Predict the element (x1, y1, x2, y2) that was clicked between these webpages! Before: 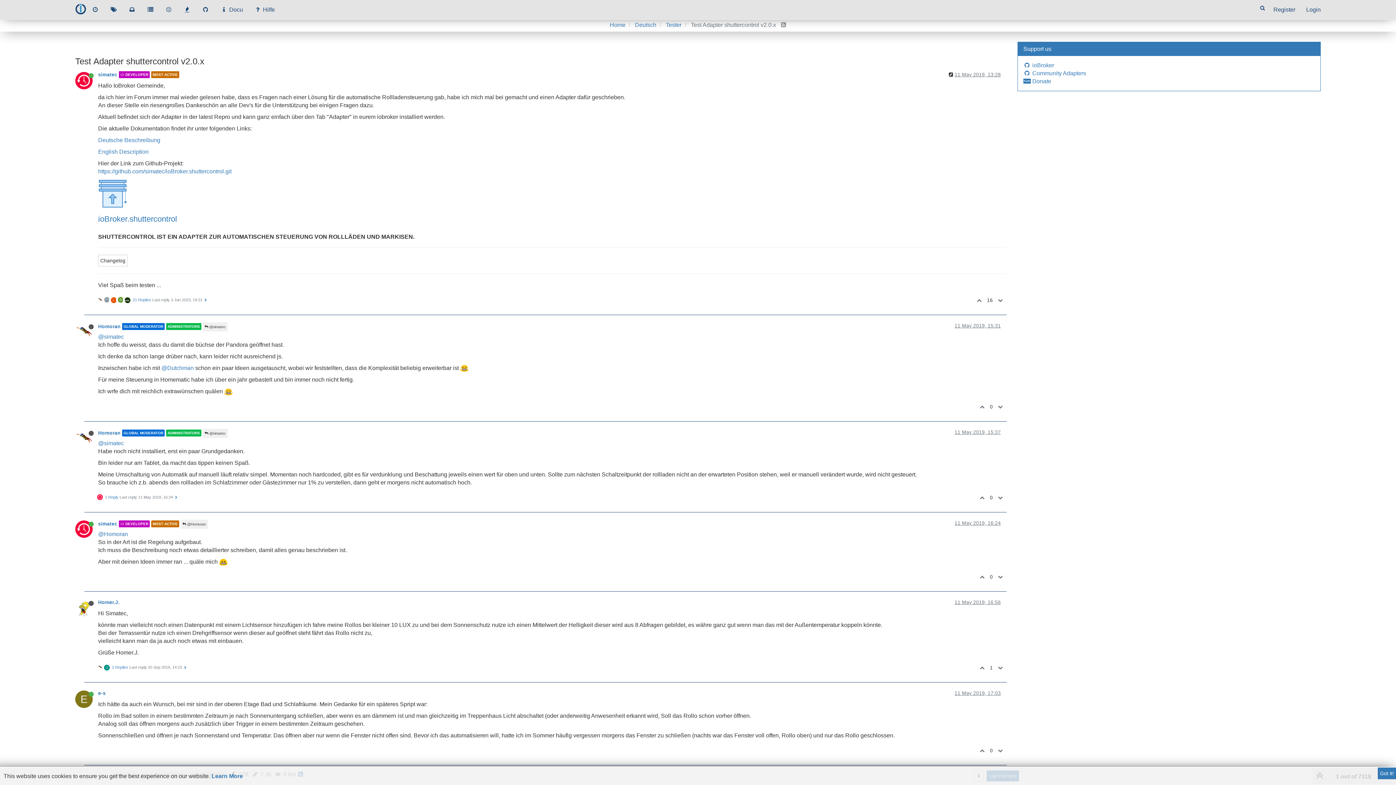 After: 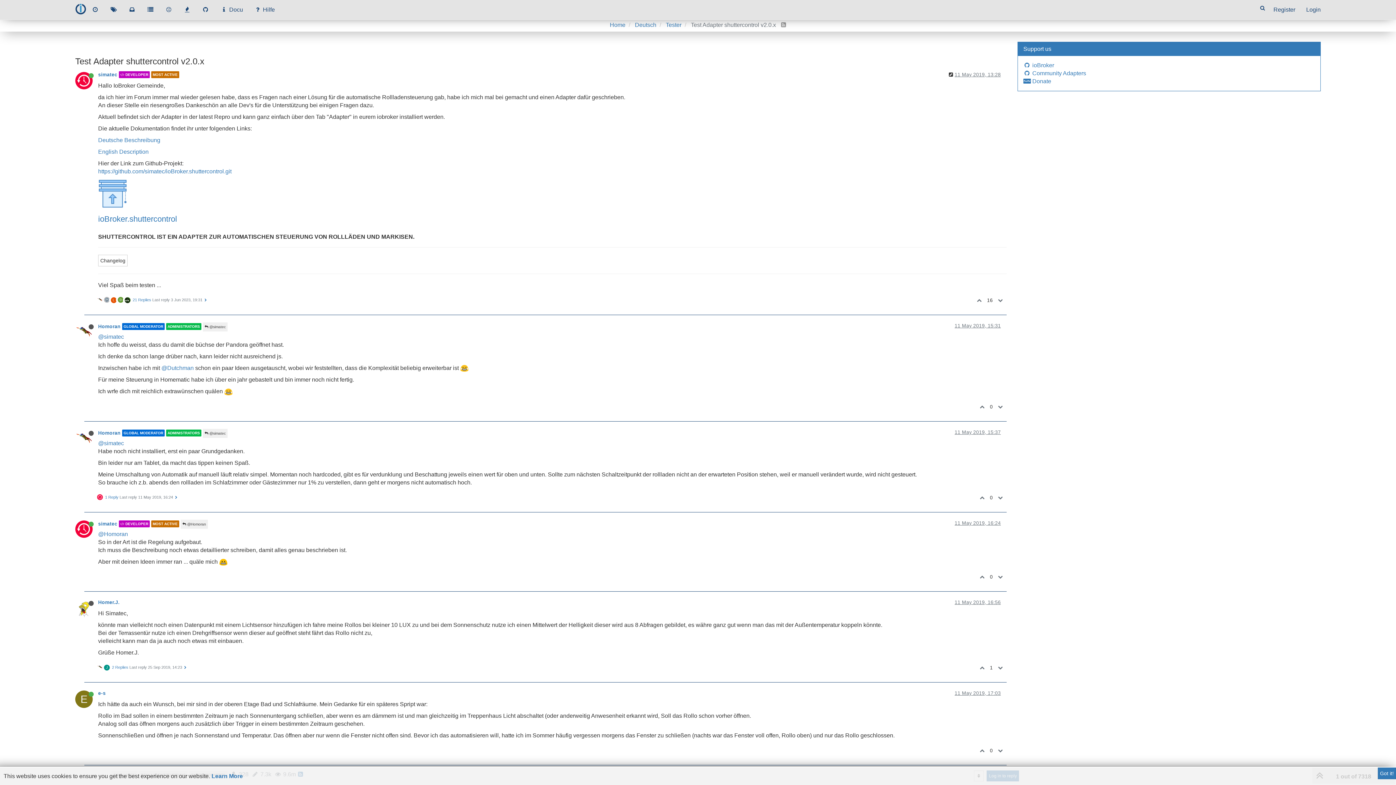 Action: label:  @simatec bbox: (202, 428, 227, 438)